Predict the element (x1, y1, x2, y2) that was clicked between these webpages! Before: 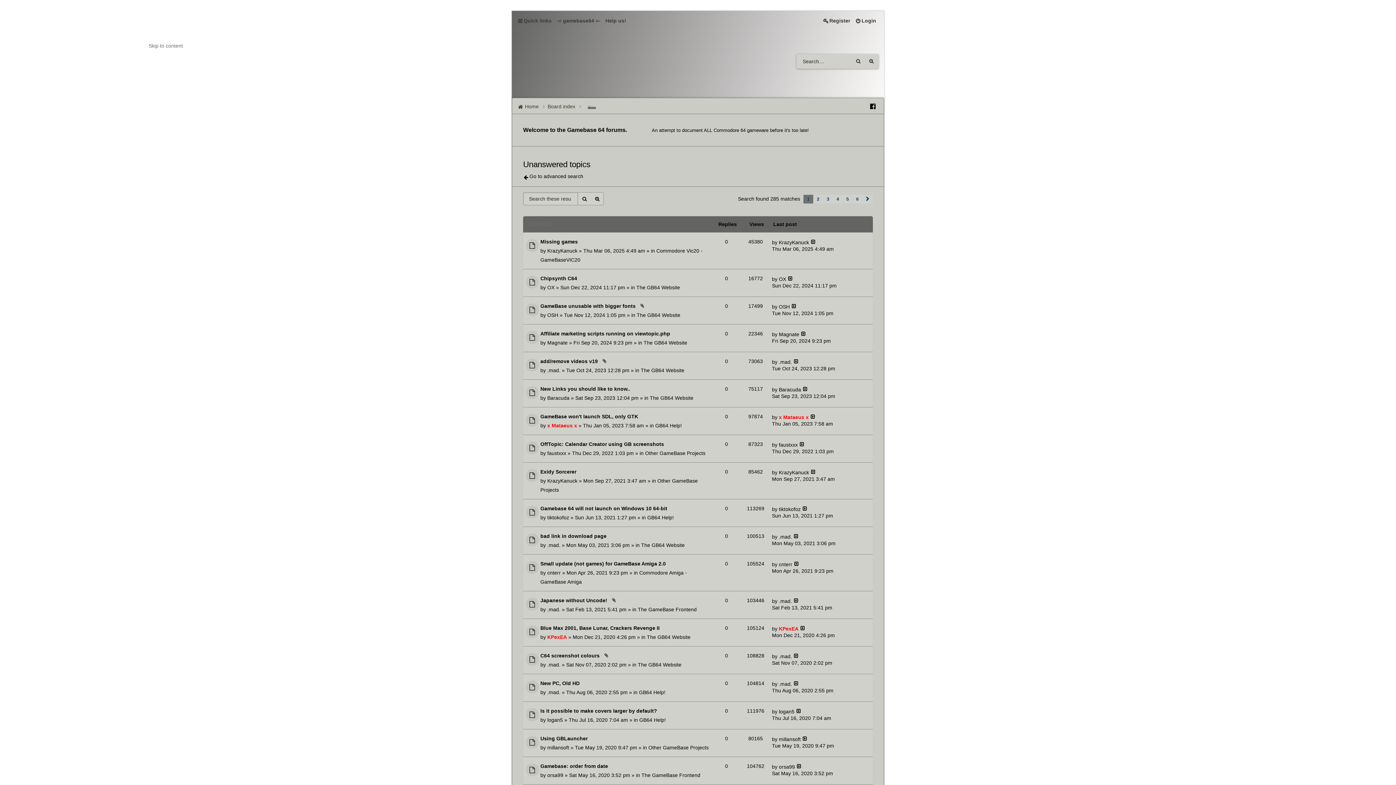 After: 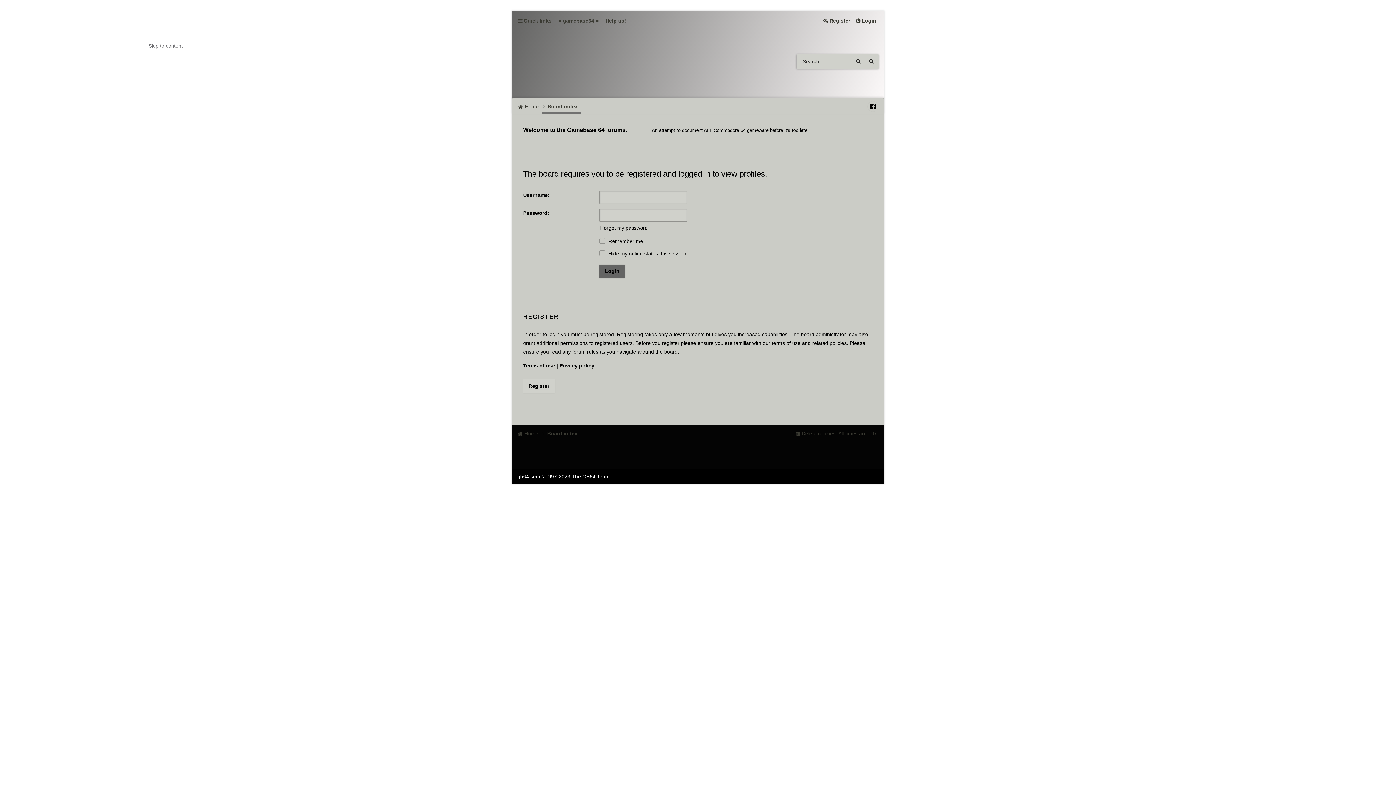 Action: label: .mad. bbox: (547, 689, 560, 695)